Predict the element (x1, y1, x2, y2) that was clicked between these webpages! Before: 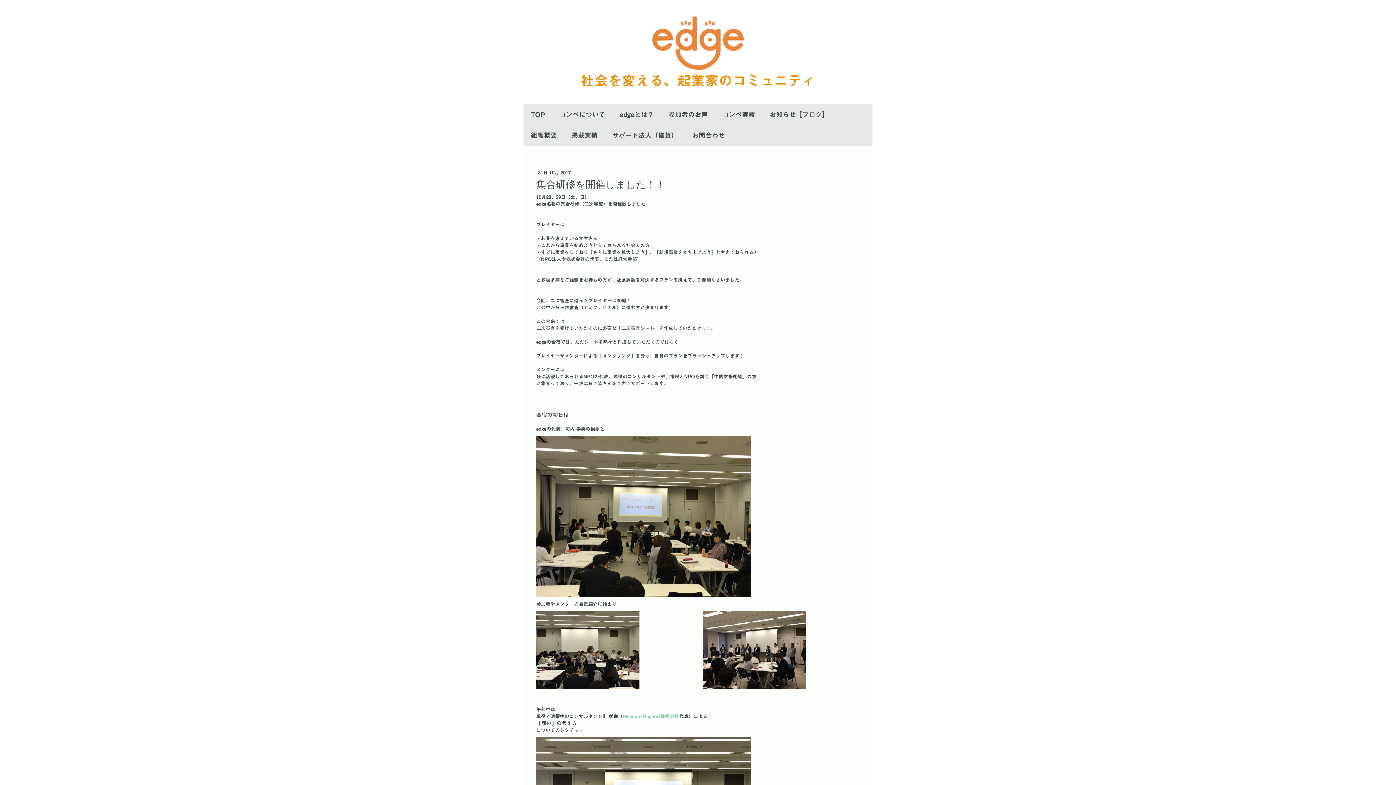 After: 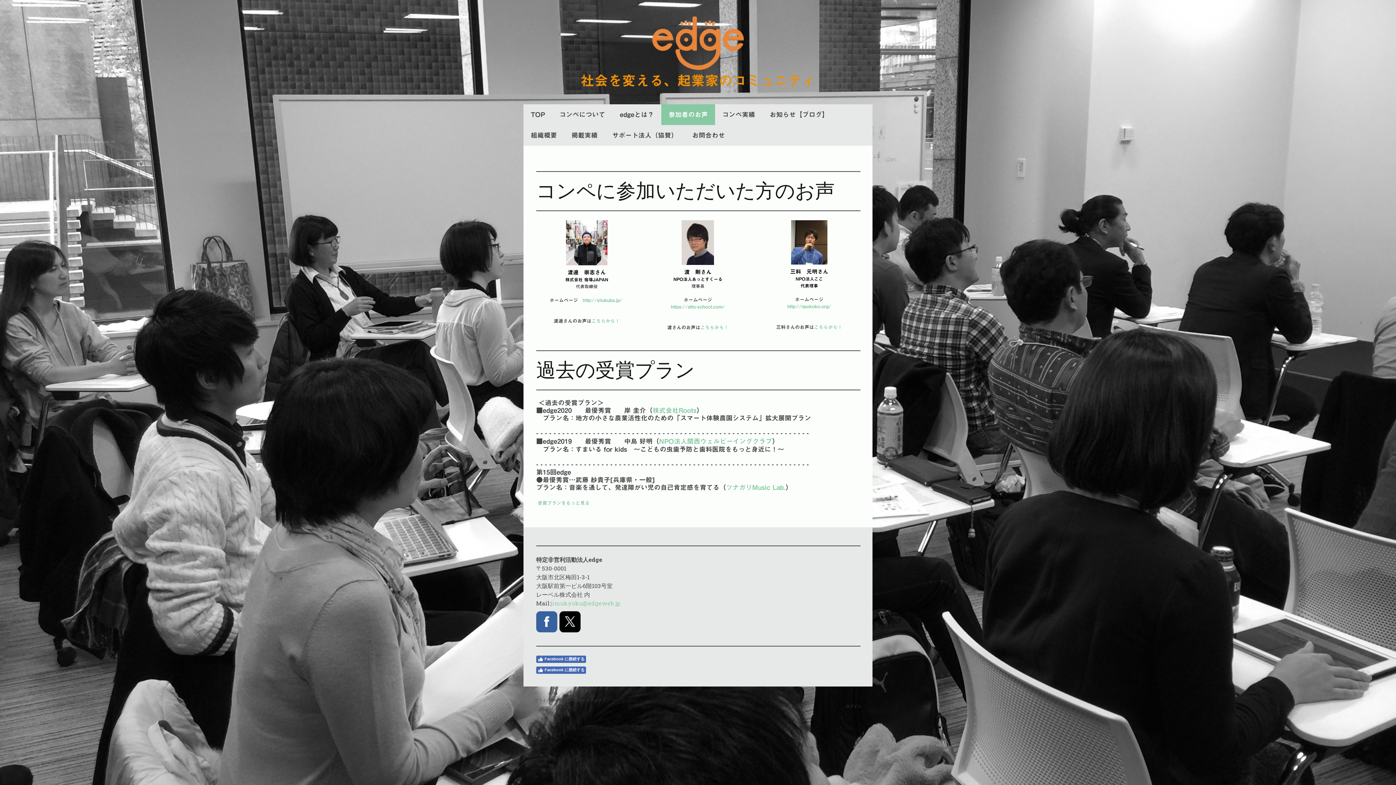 Action: bbox: (661, 104, 715, 125) label: 参加者のお声